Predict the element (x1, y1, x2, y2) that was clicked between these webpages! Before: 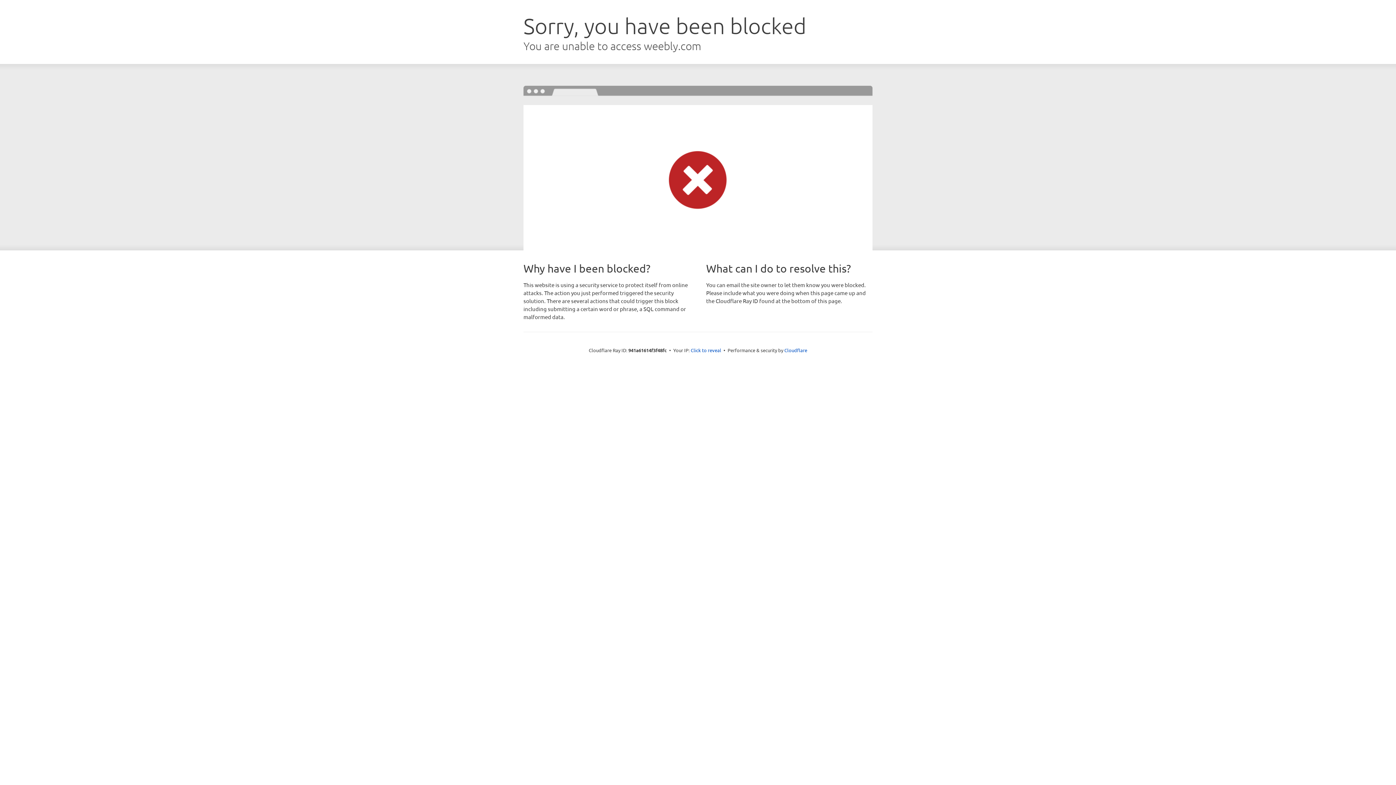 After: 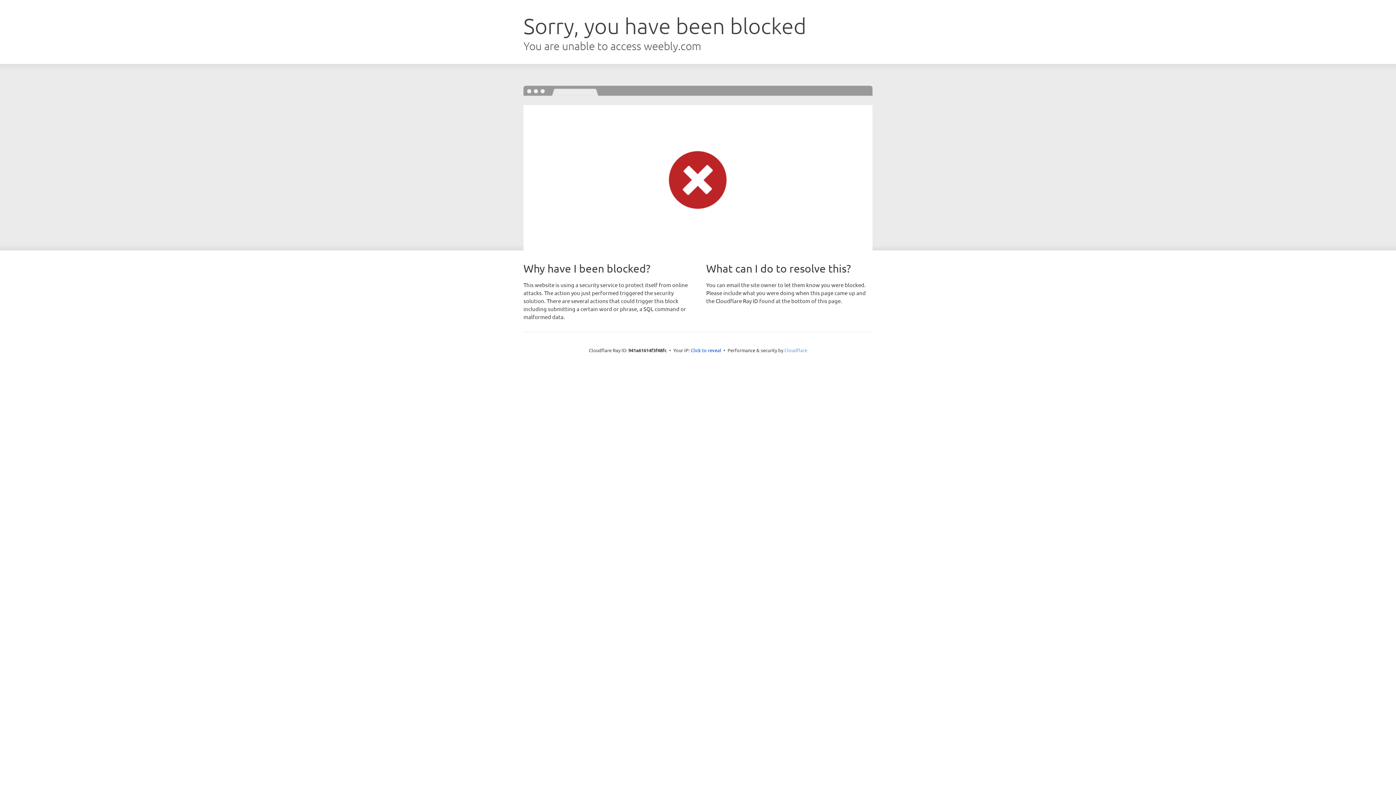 Action: label: Cloudflare bbox: (784, 347, 807, 353)